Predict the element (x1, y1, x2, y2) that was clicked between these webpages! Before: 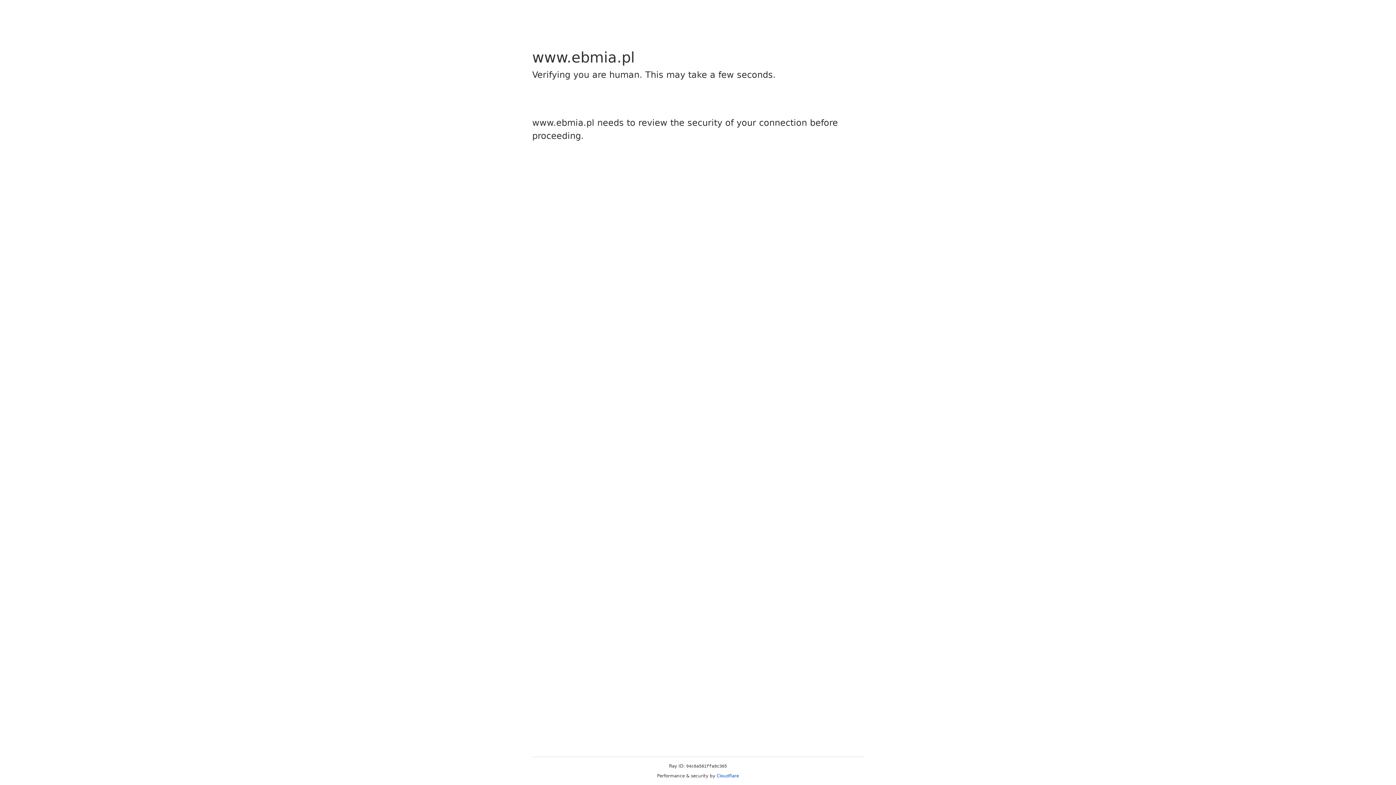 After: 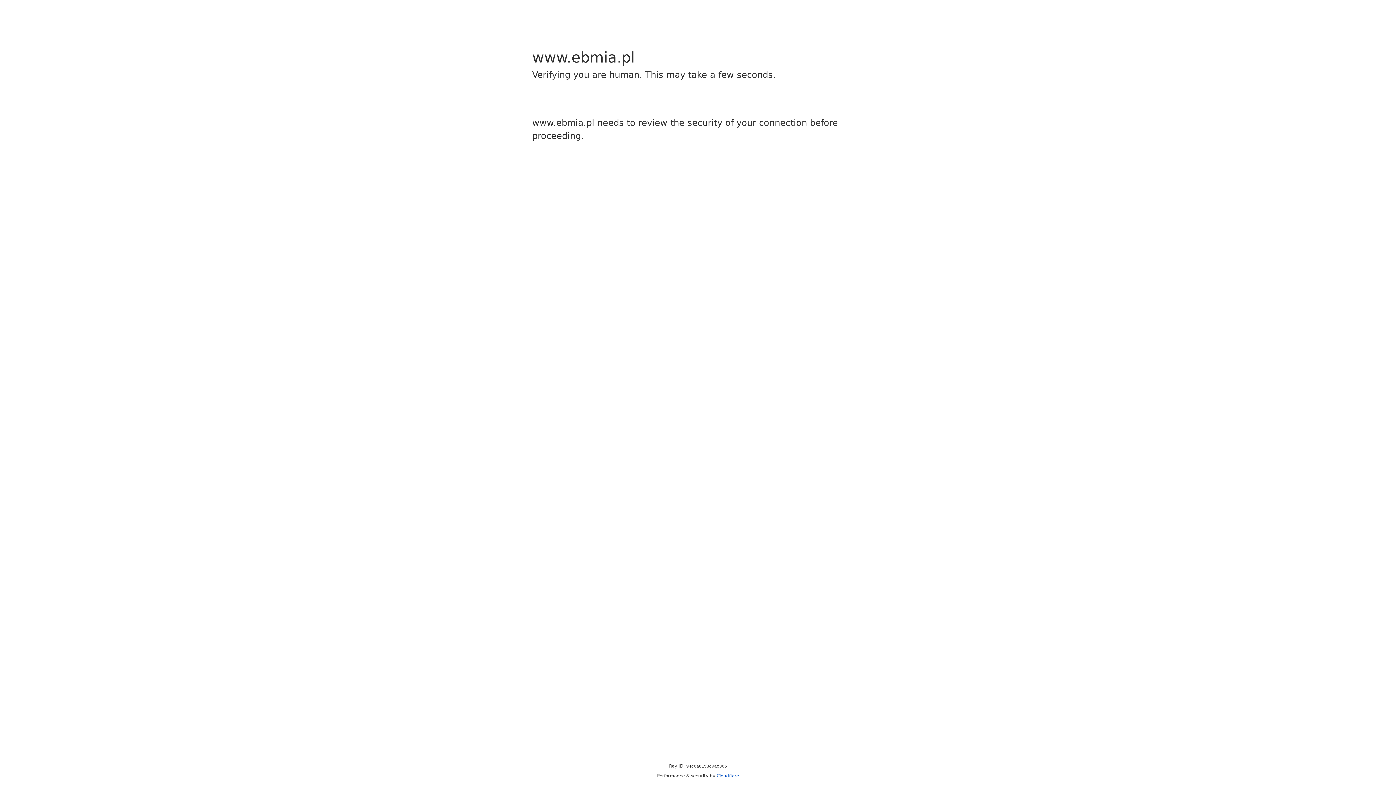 Action: label: Cloudflare bbox: (716, 773, 739, 778)